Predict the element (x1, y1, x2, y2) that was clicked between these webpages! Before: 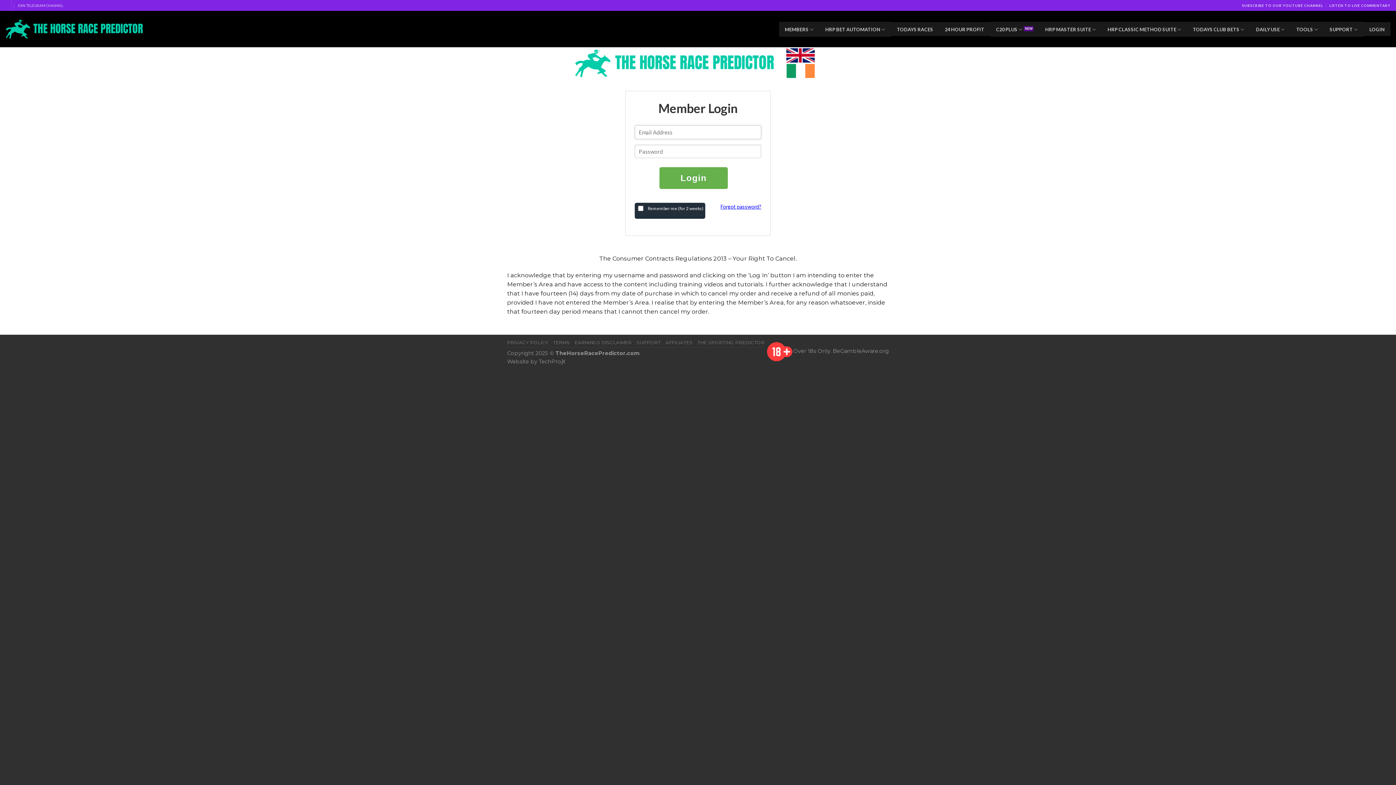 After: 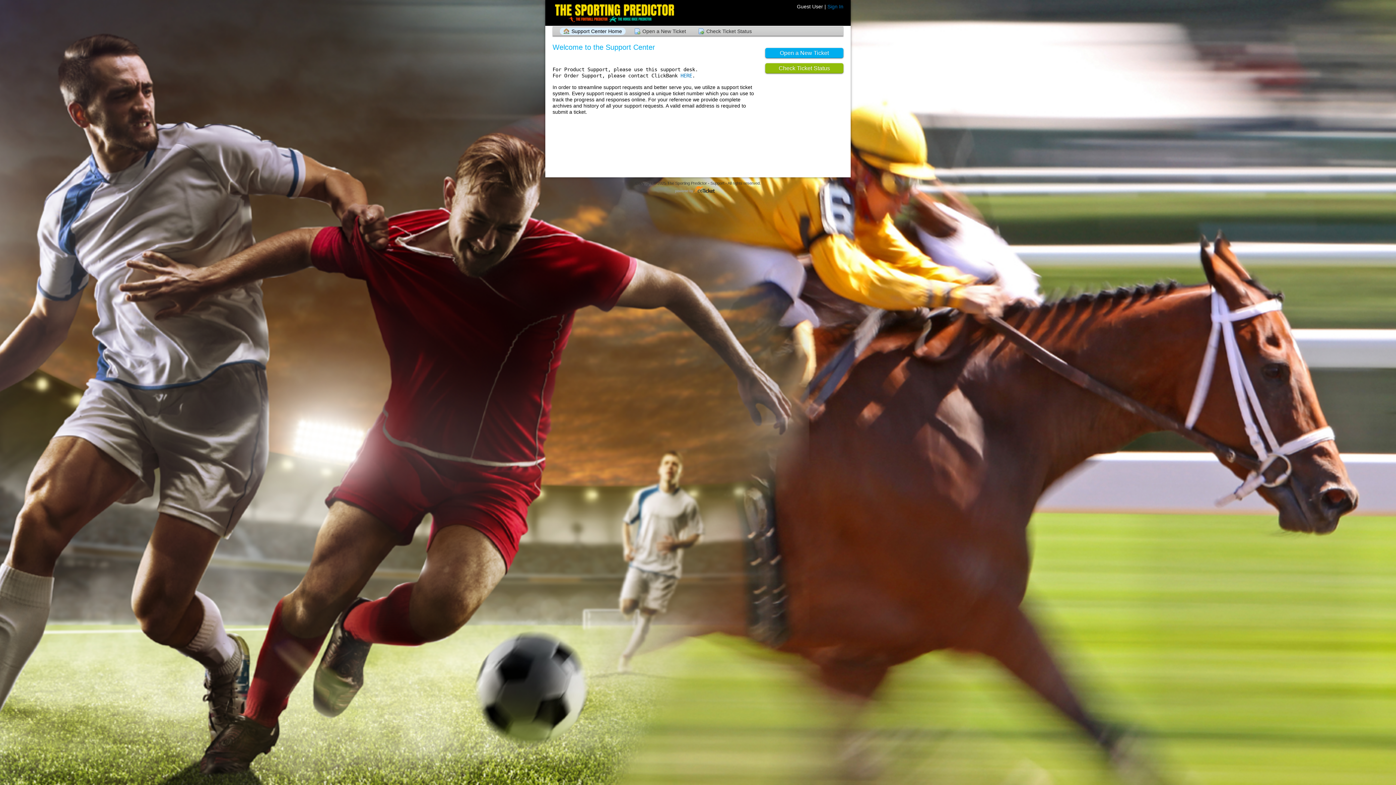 Action: label: SUPPORT bbox: (636, 339, 660, 345)